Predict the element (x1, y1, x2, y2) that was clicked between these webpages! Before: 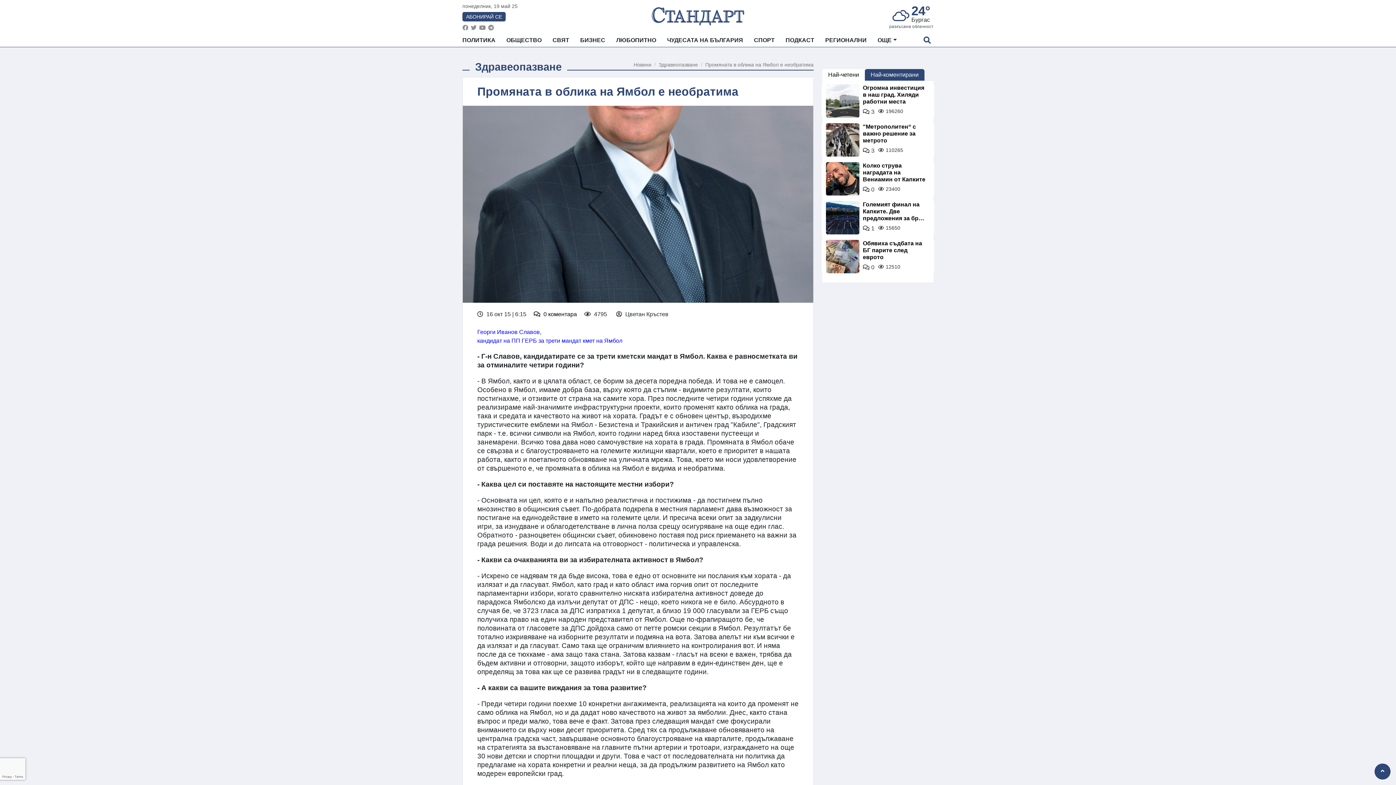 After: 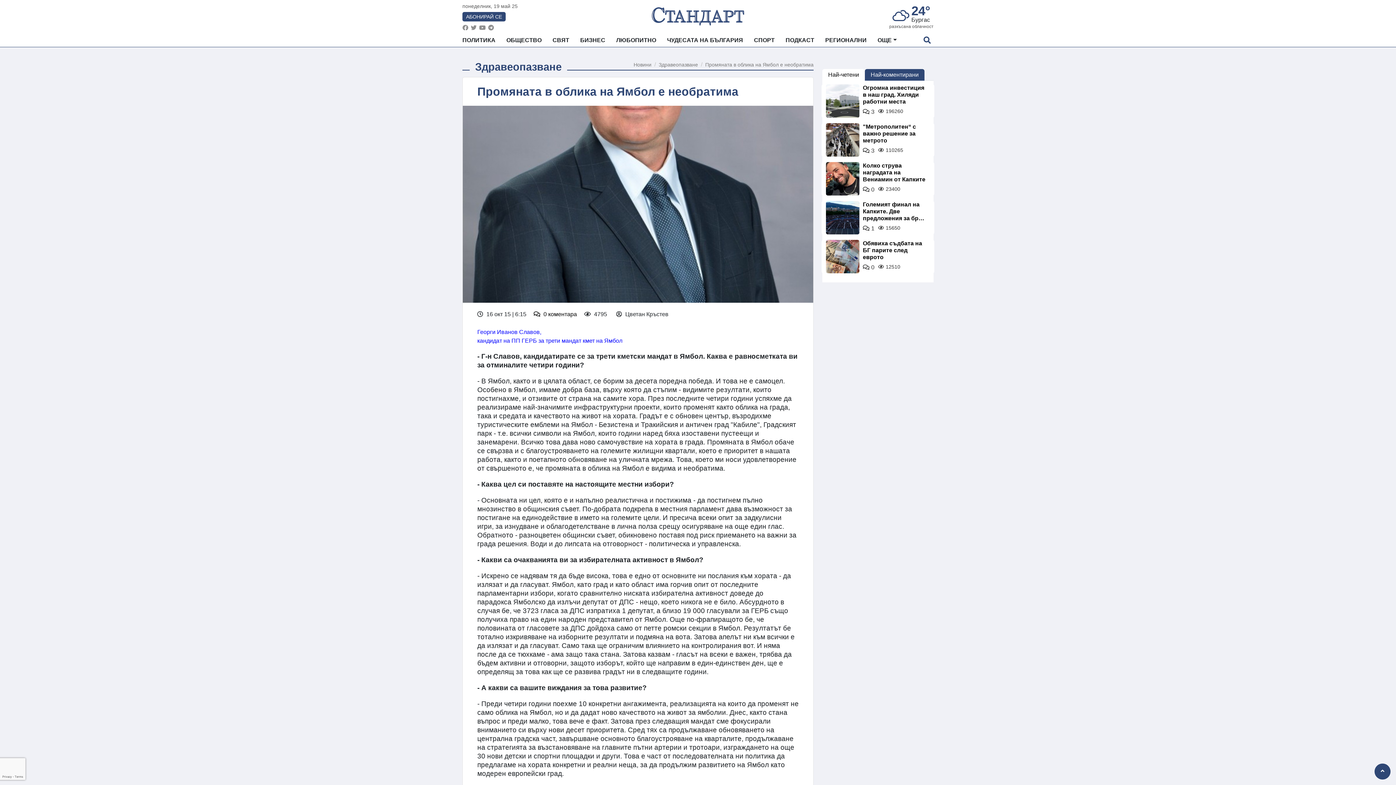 Action: bbox: (705, 61, 813, 67) label: Промяната в облика на Ямбол e необратима